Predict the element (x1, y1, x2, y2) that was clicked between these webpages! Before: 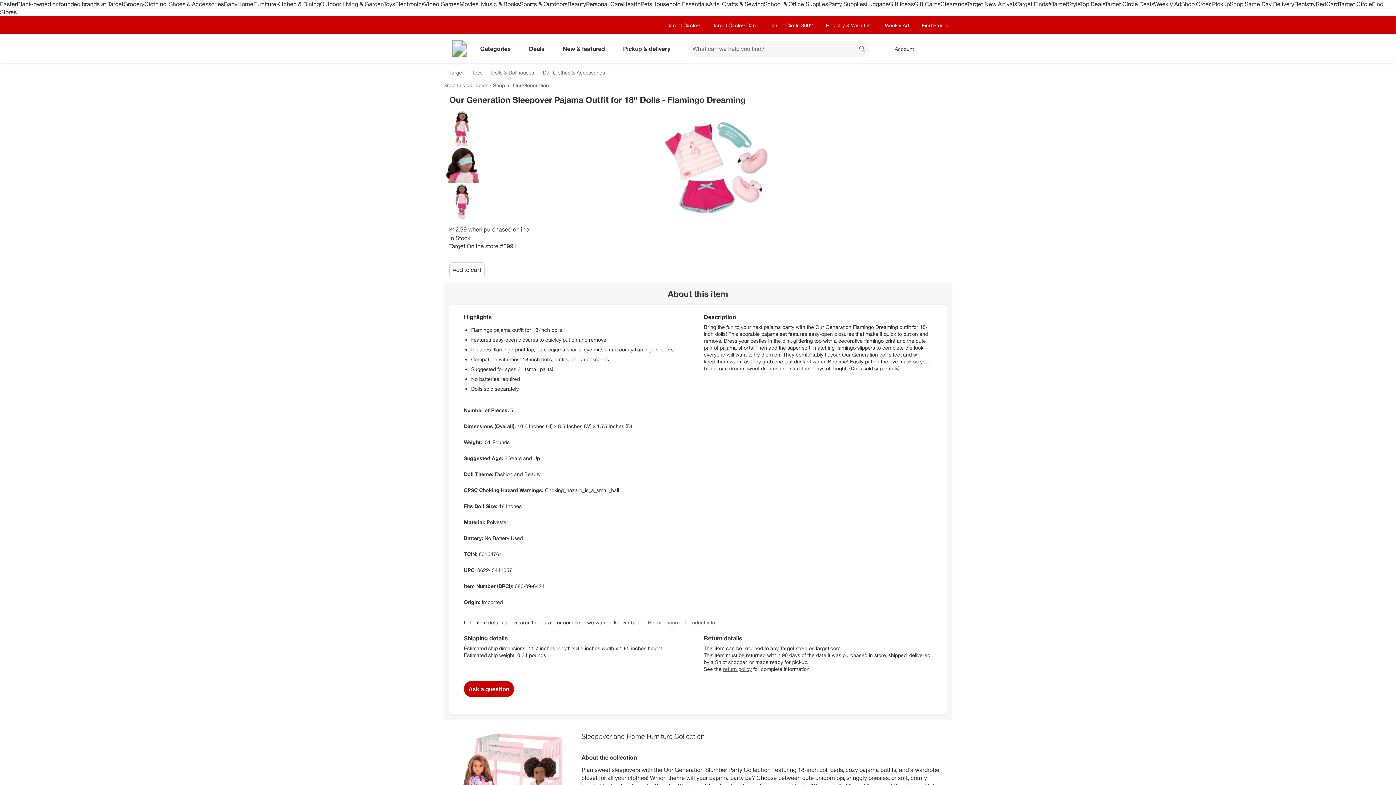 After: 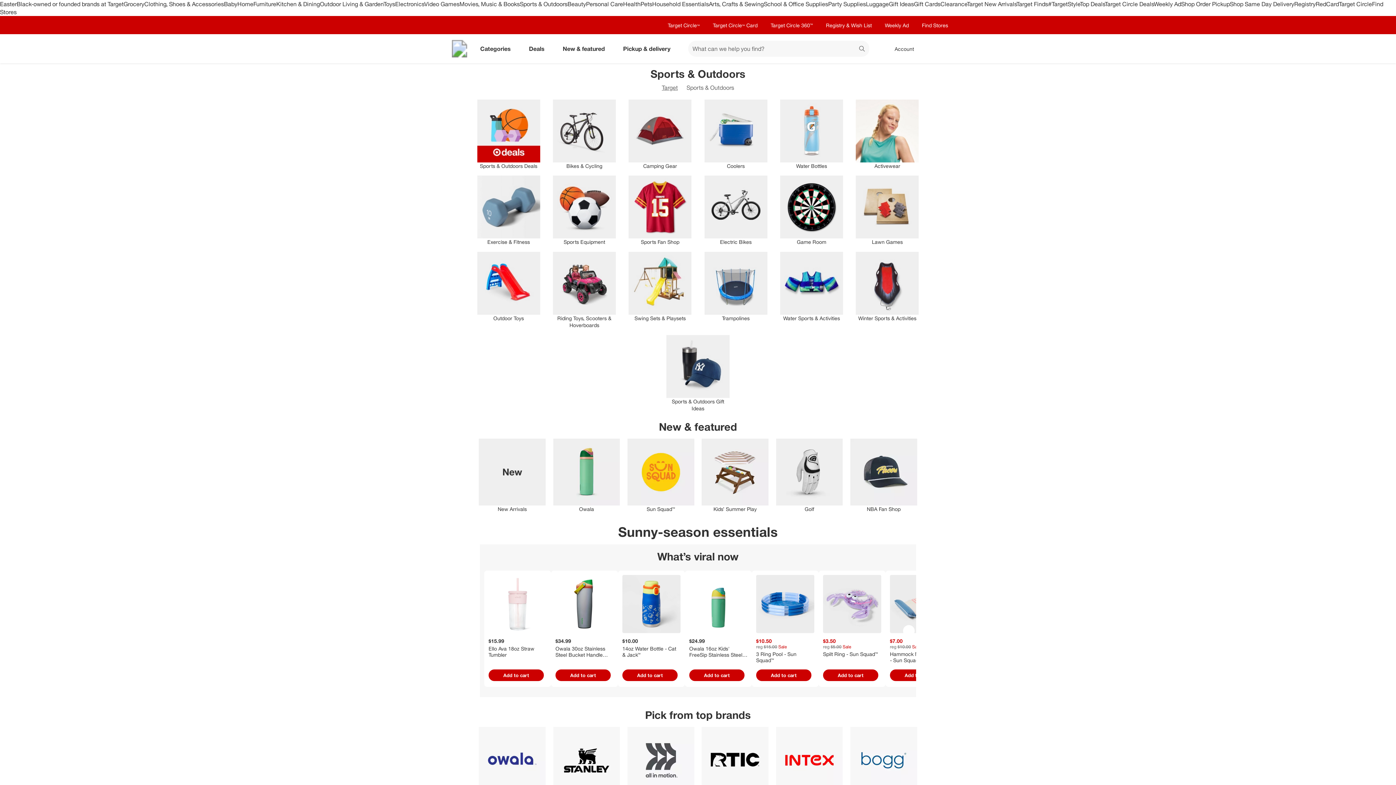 Action: label: Sports & Outdoors bbox: (520, 0, 567, 7)